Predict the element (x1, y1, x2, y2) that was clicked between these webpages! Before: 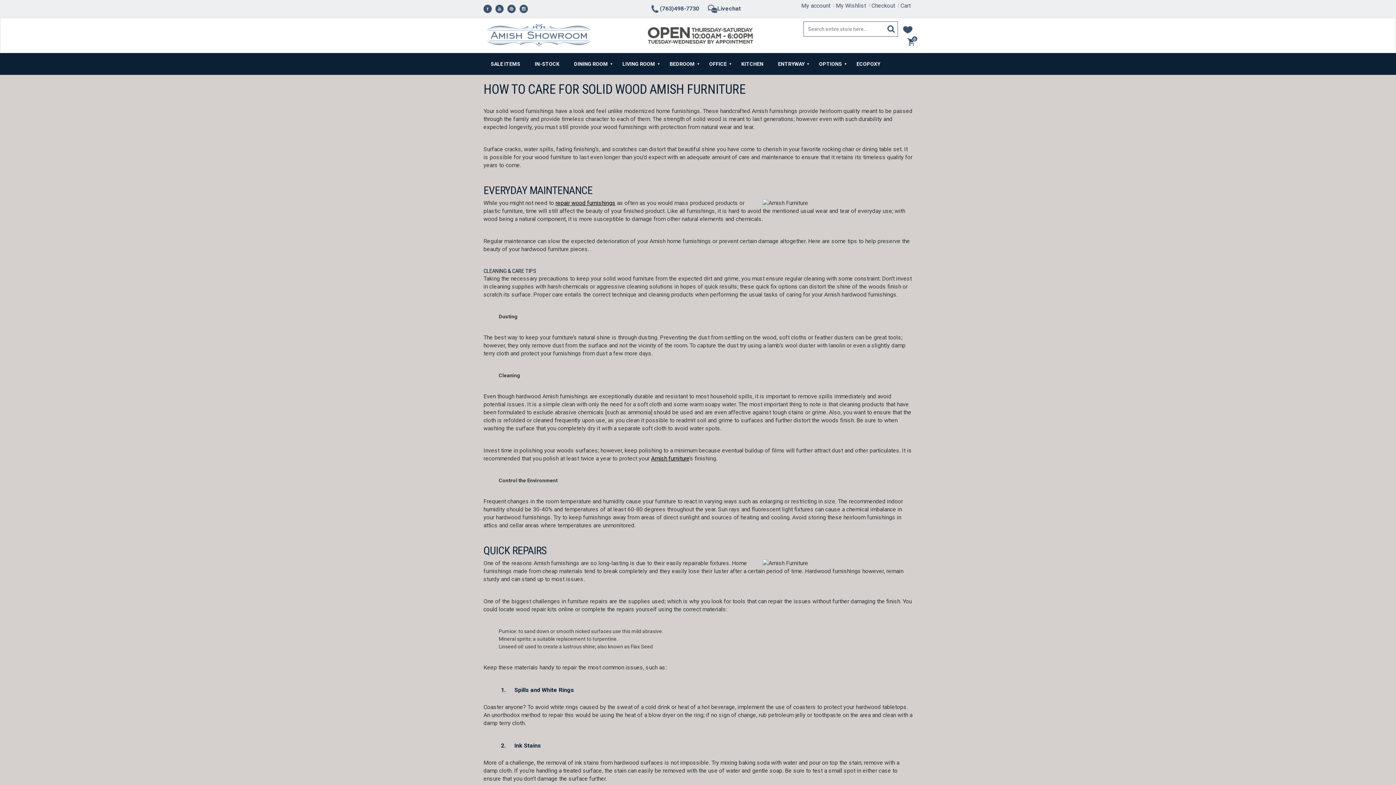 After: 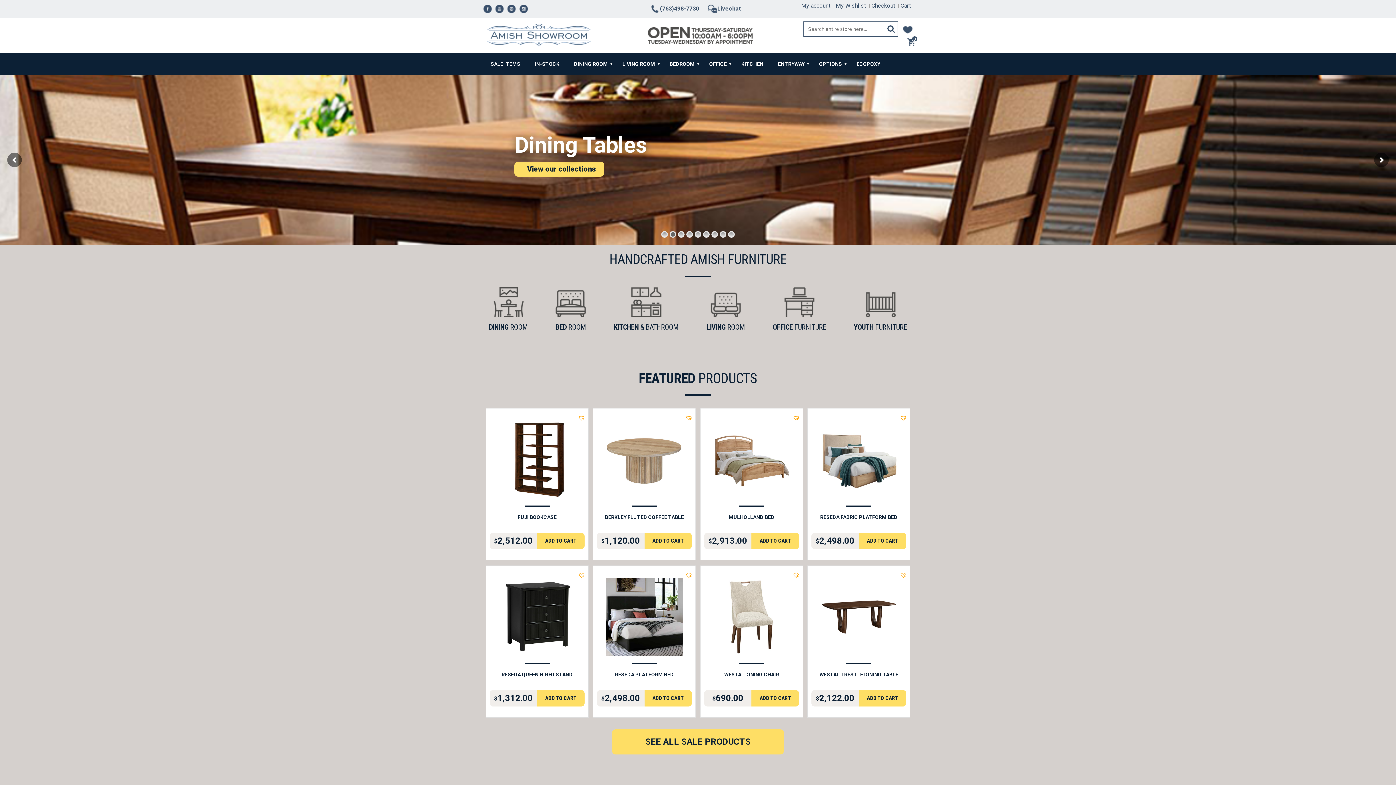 Action: bbox: (483, 22, 590, 48)